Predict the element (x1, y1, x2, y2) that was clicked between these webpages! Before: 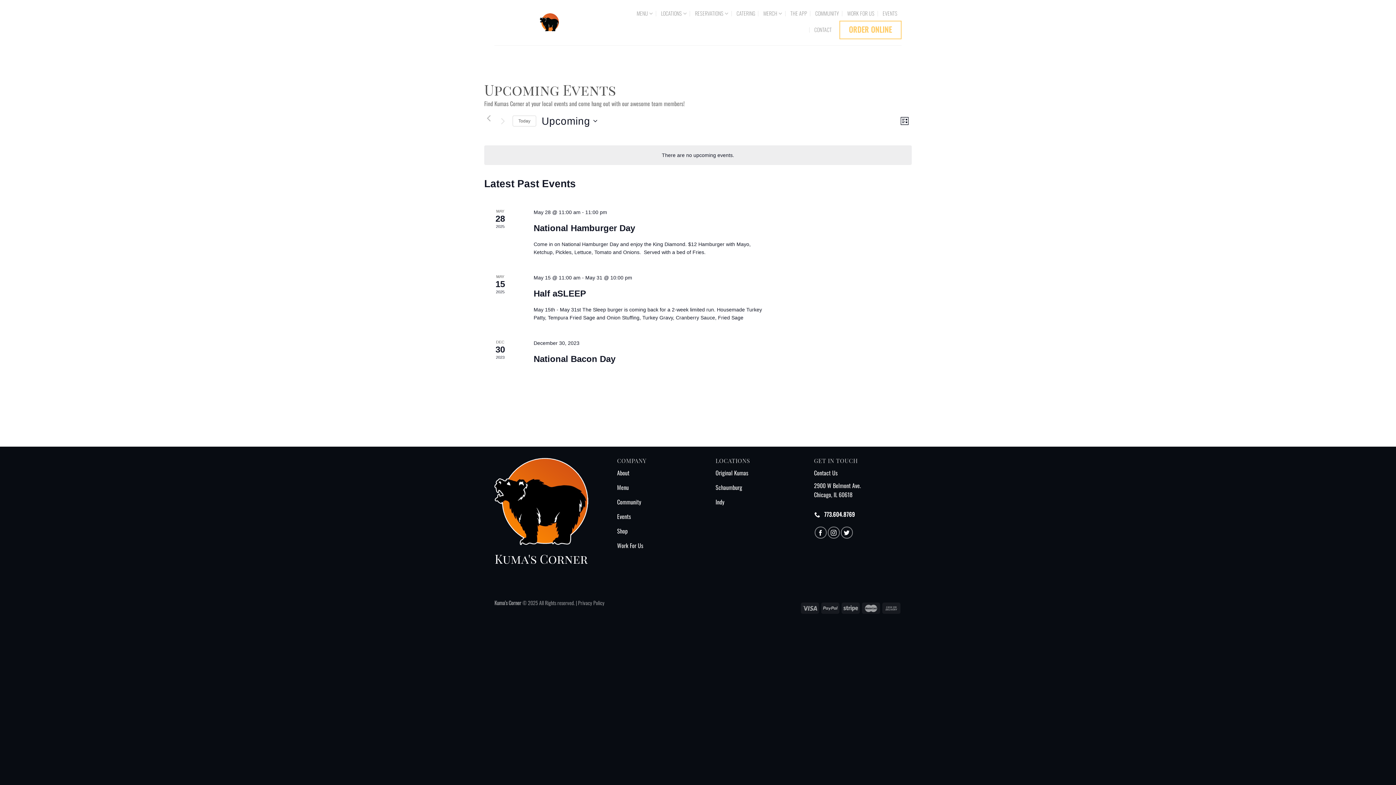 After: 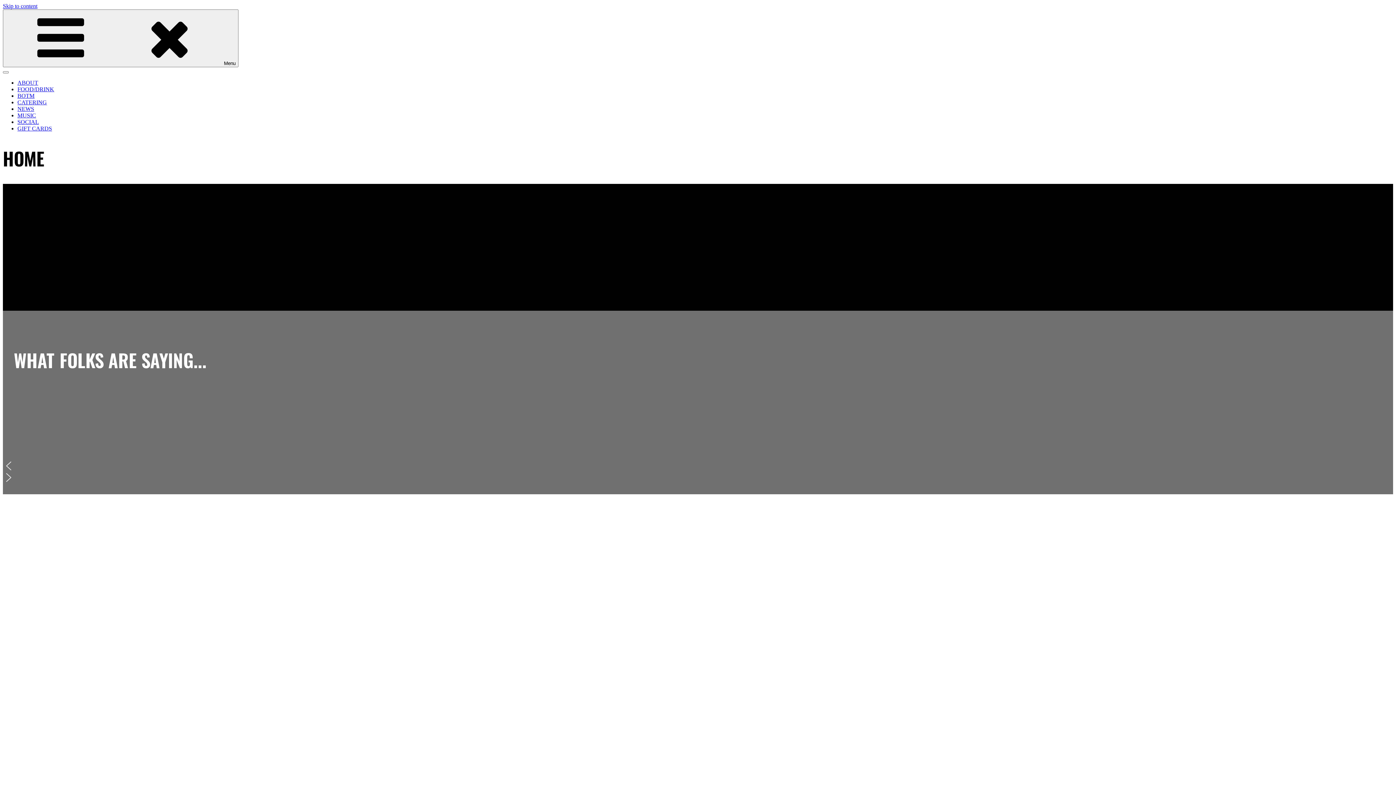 Action: bbox: (736, 6, 755, 20) label: CATERING